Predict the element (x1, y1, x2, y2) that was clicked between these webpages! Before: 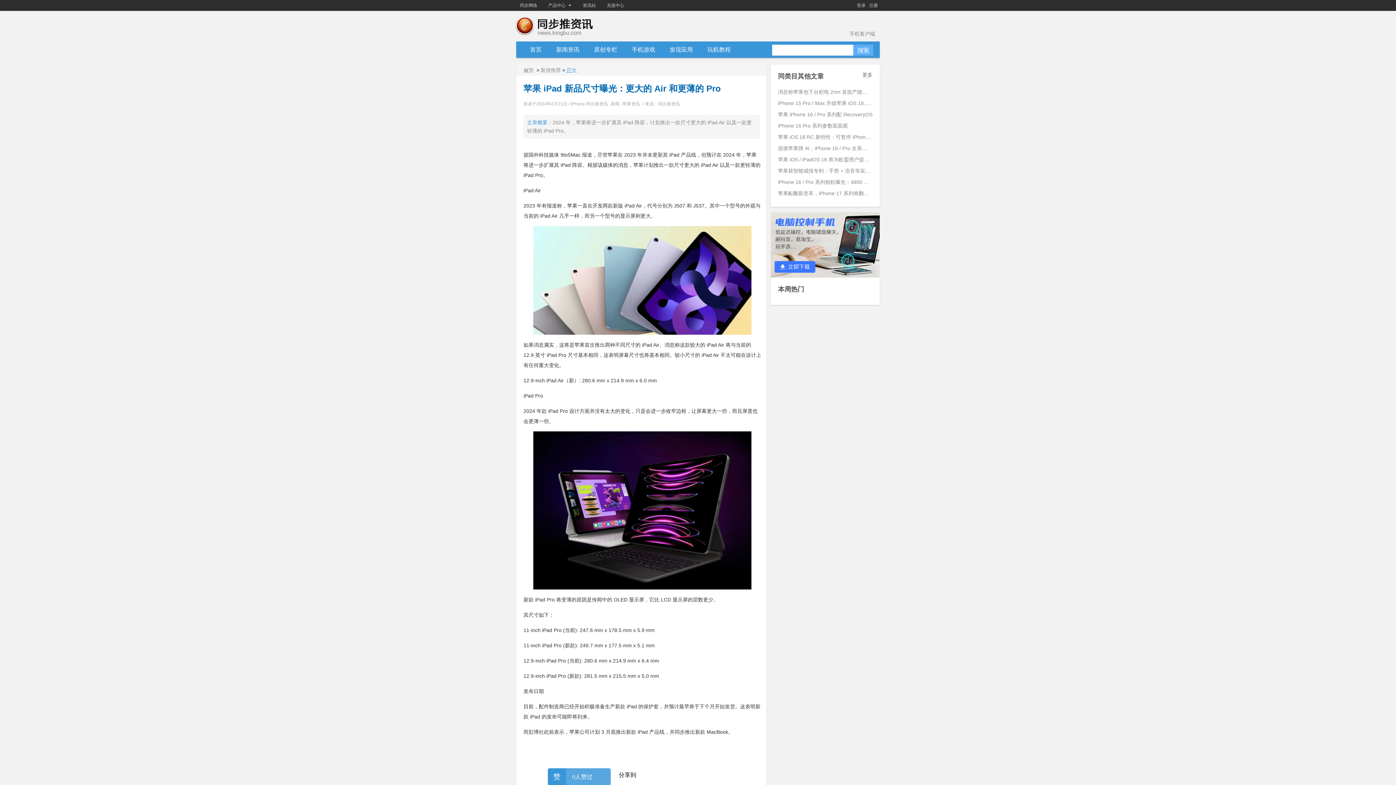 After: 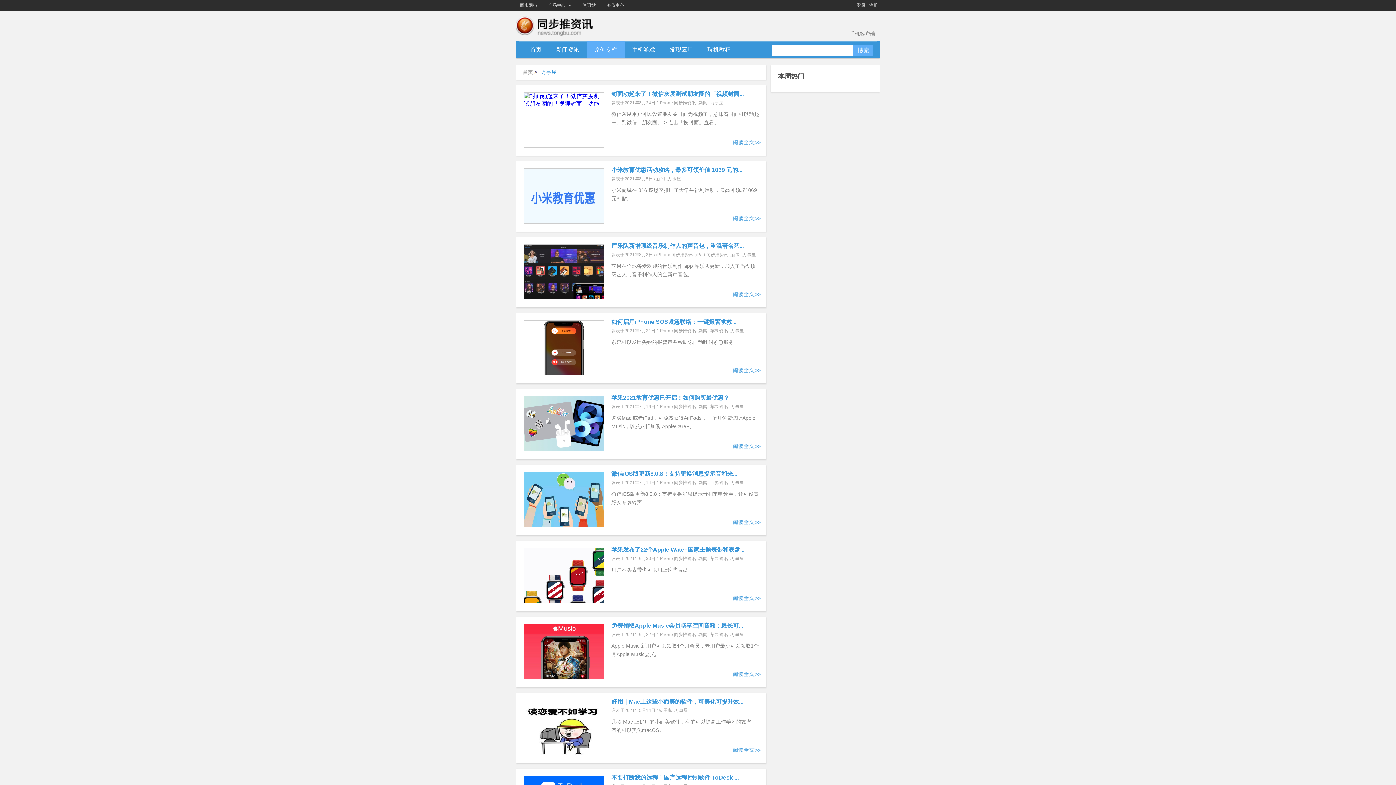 Action: label: 原创专栏 bbox: (586, 41, 624, 57)